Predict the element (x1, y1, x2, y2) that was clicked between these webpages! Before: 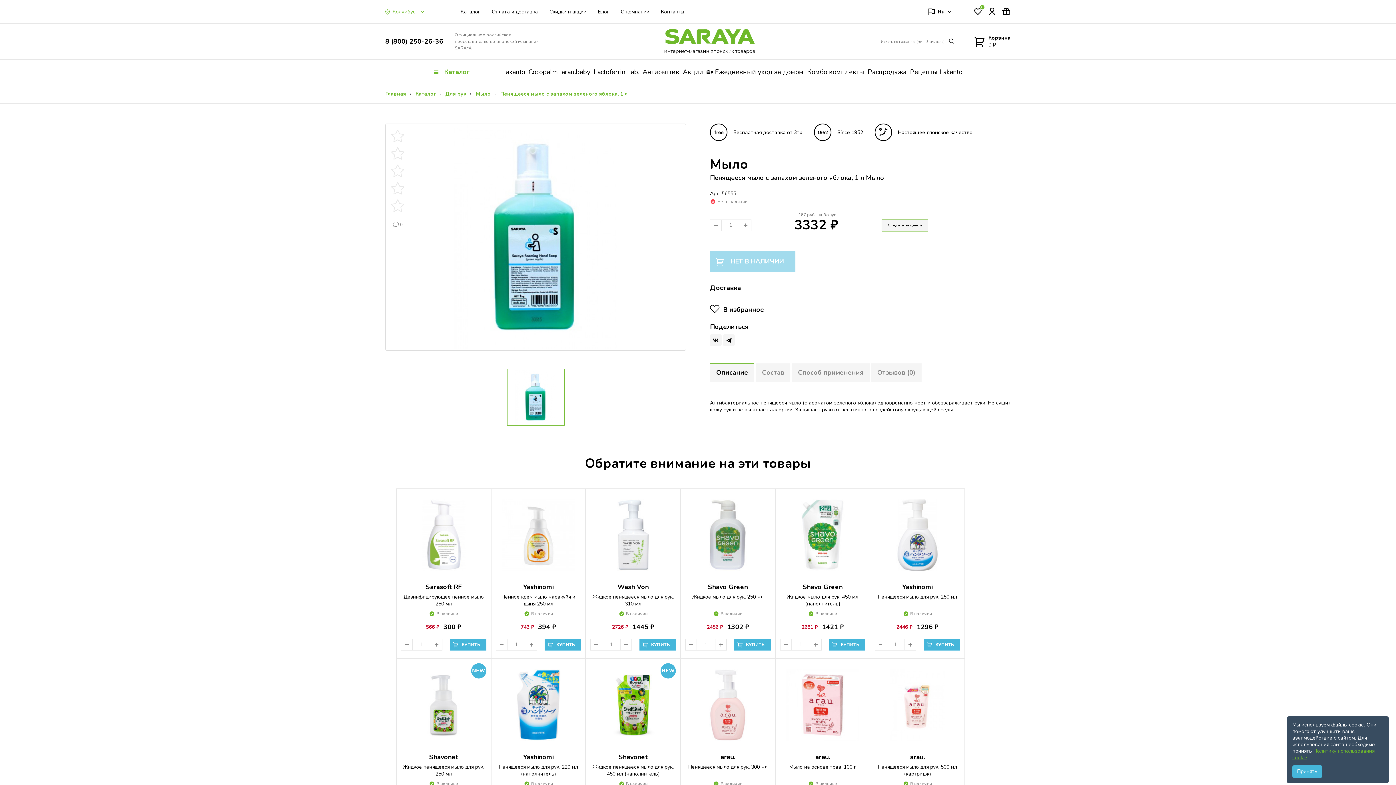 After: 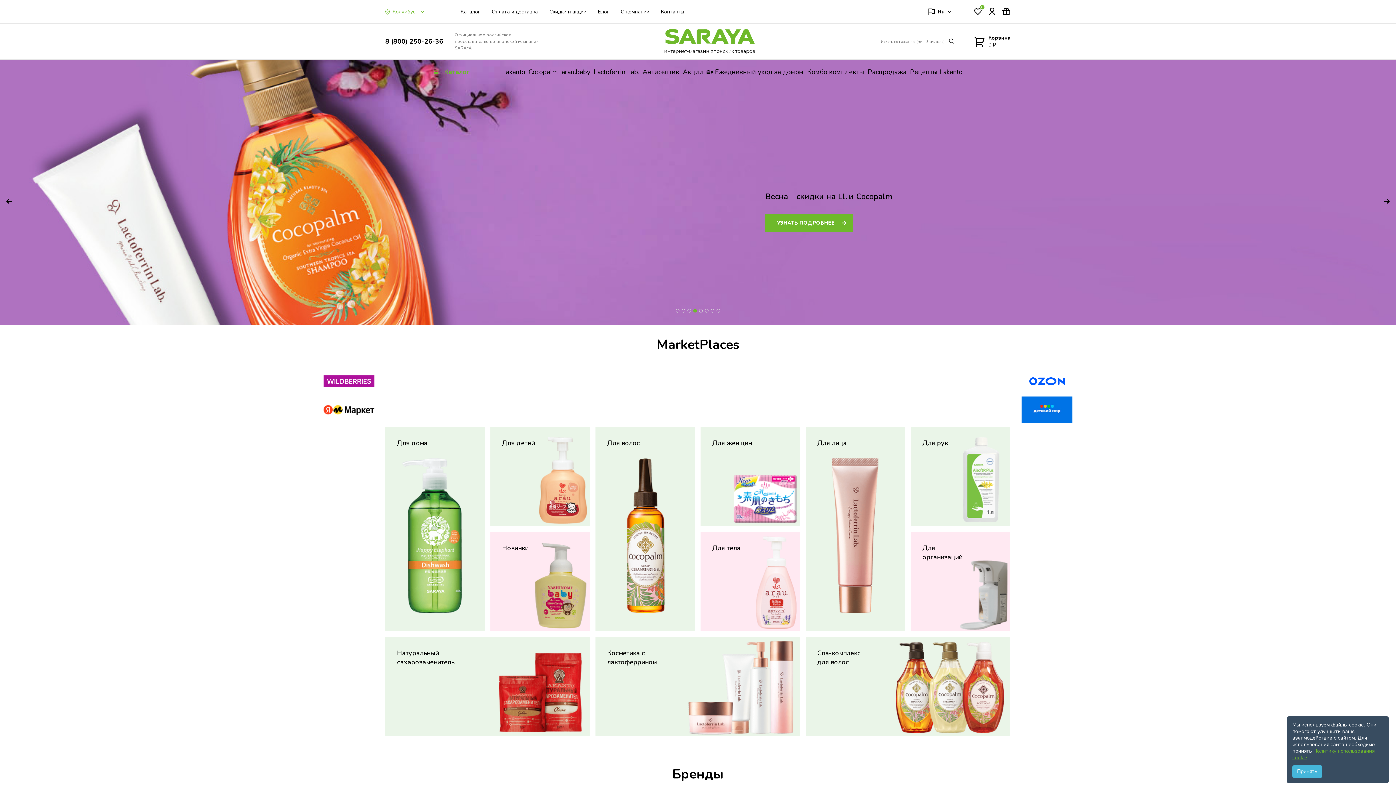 Action: bbox: (664, 29, 755, 53)